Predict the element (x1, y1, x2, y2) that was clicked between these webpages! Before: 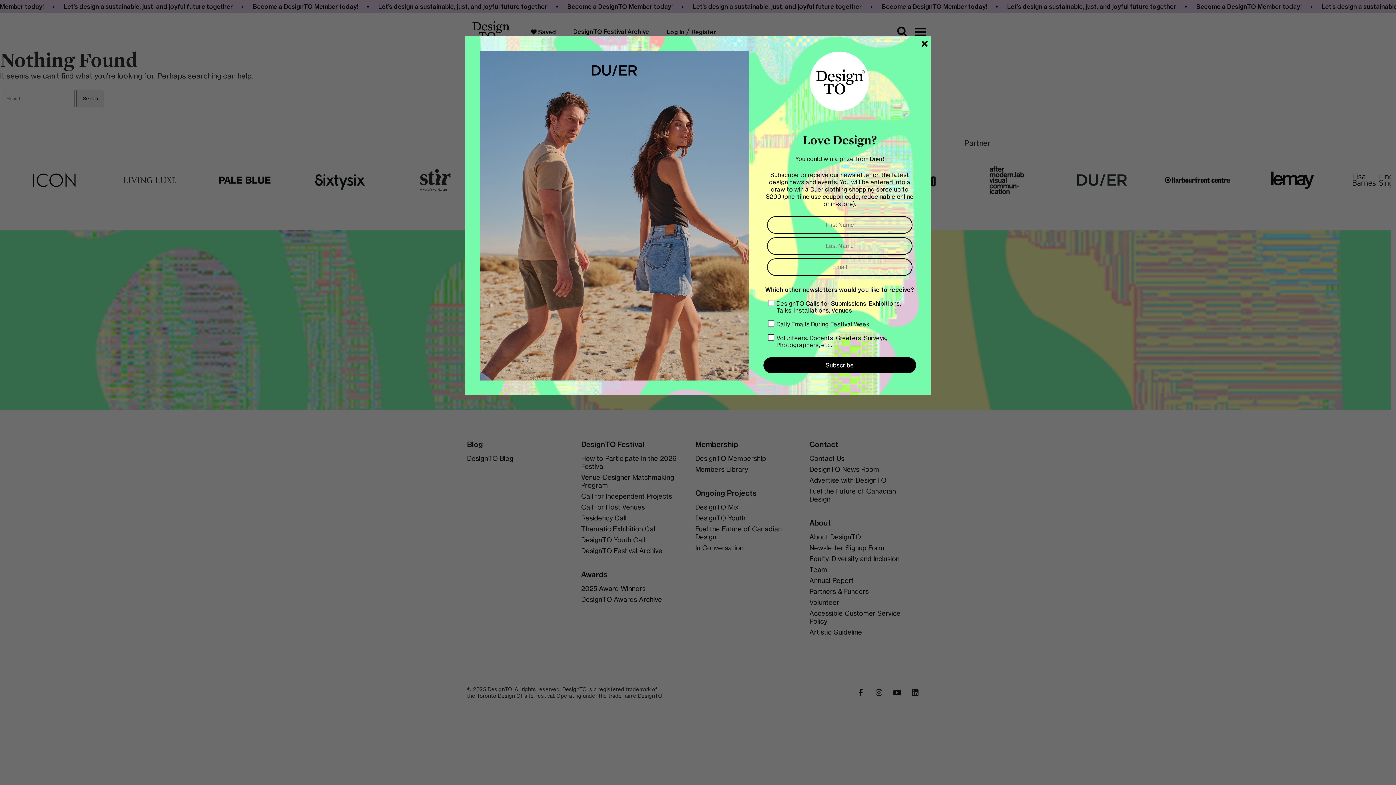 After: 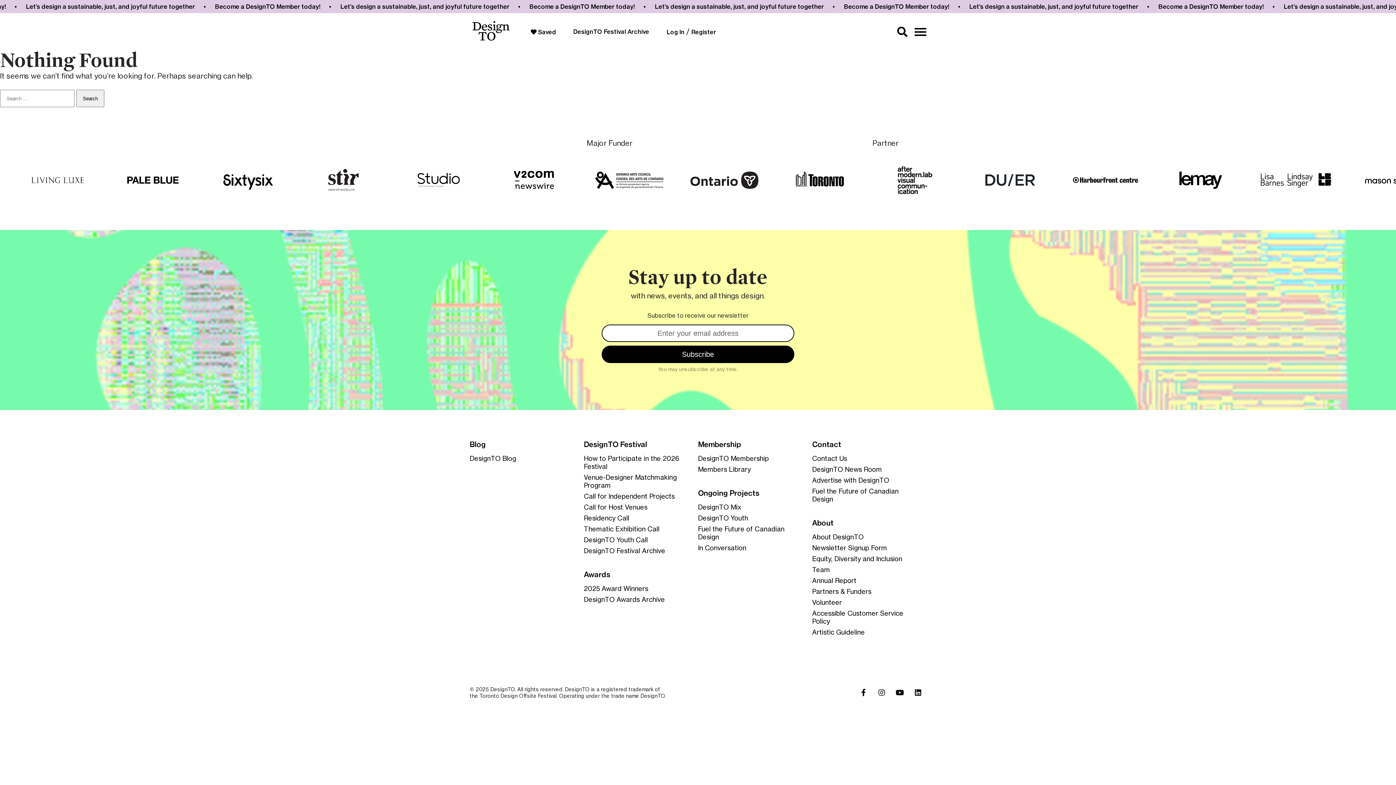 Action: label: Close bbox: (918, 36, 930, 50)